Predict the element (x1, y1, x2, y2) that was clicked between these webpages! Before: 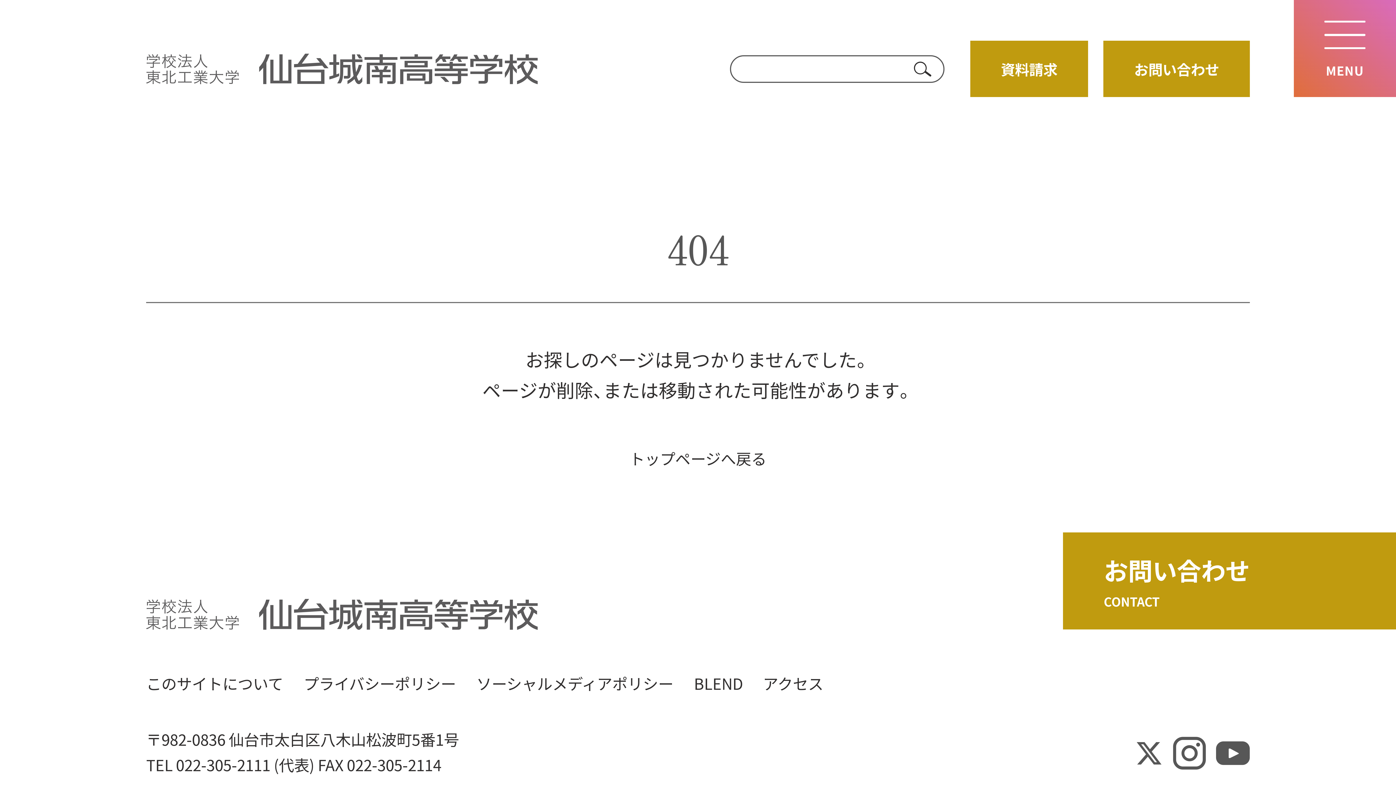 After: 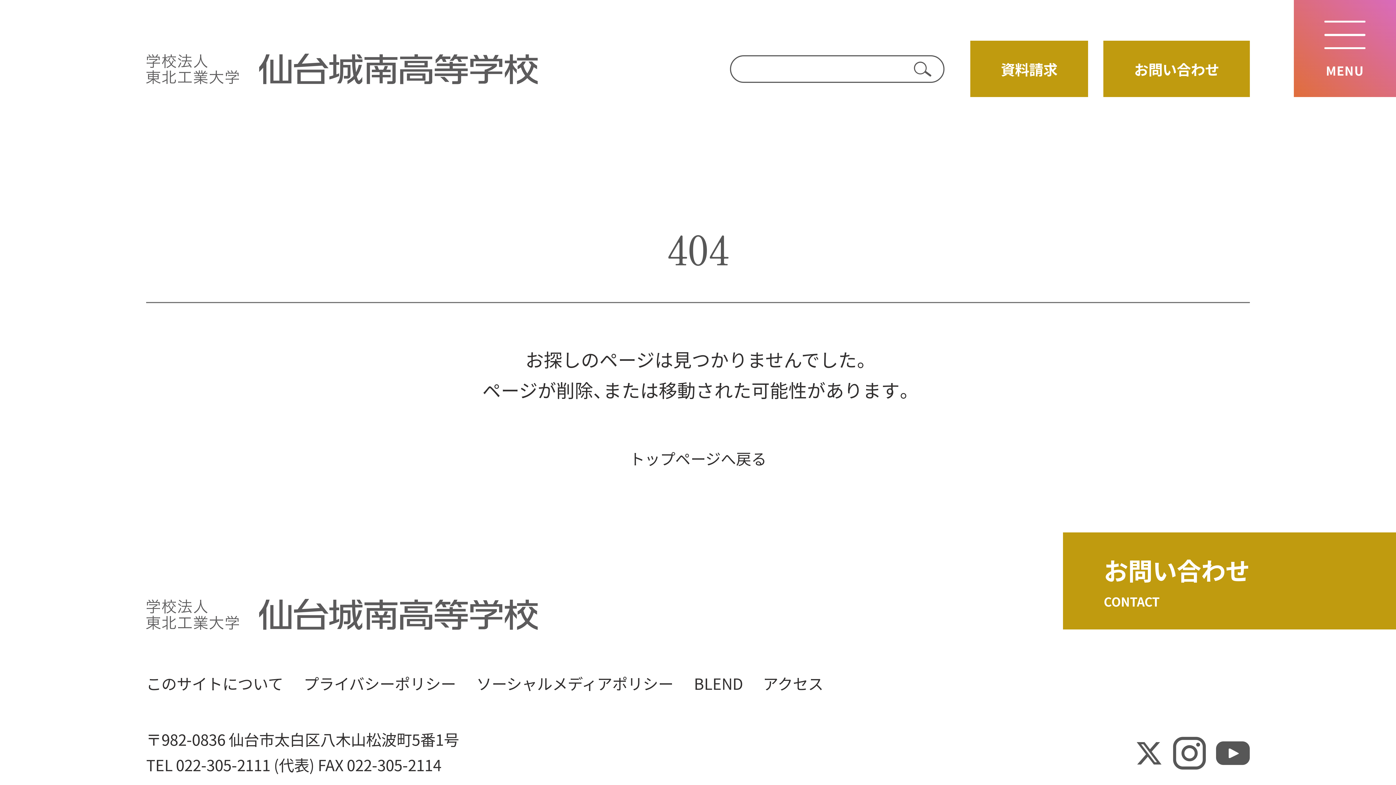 Action: bbox: (914, 61, 931, 76)